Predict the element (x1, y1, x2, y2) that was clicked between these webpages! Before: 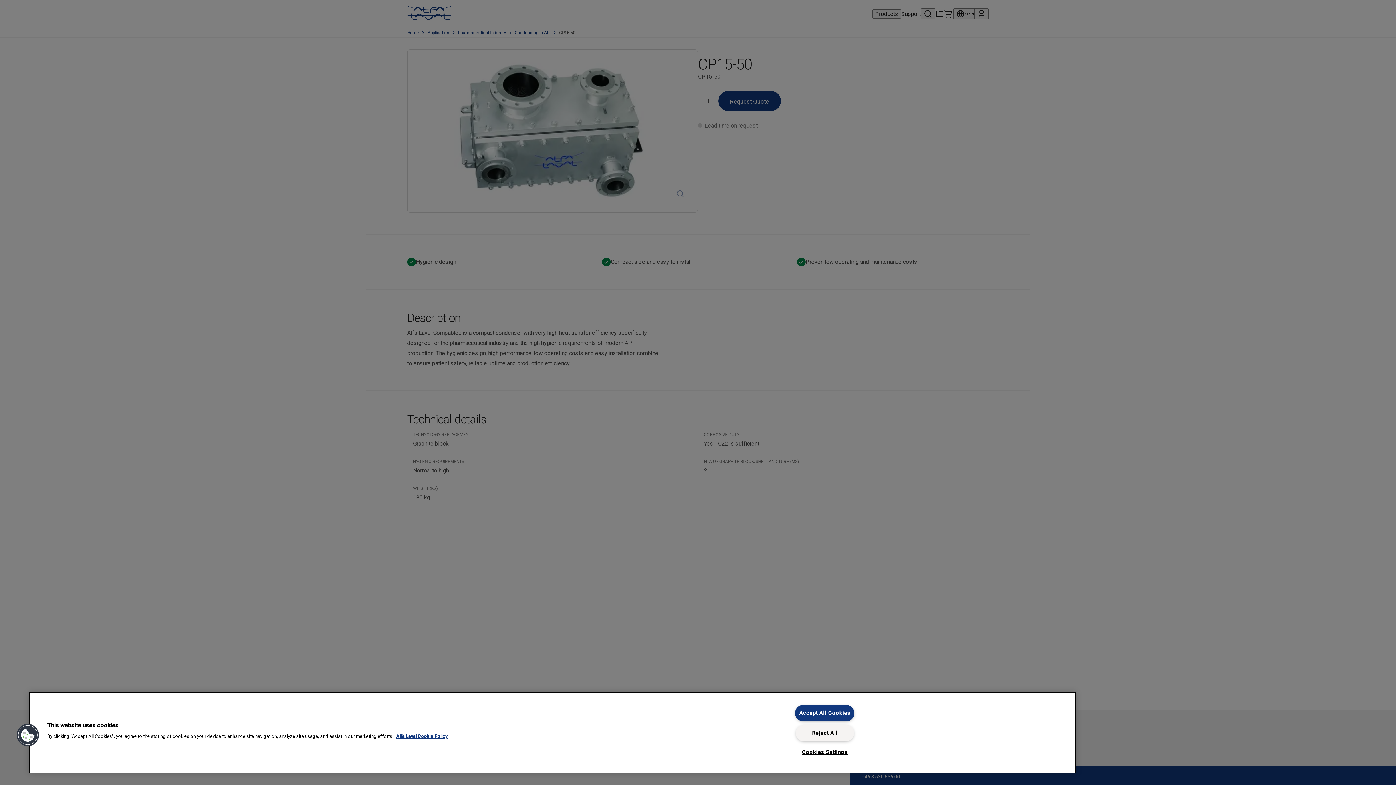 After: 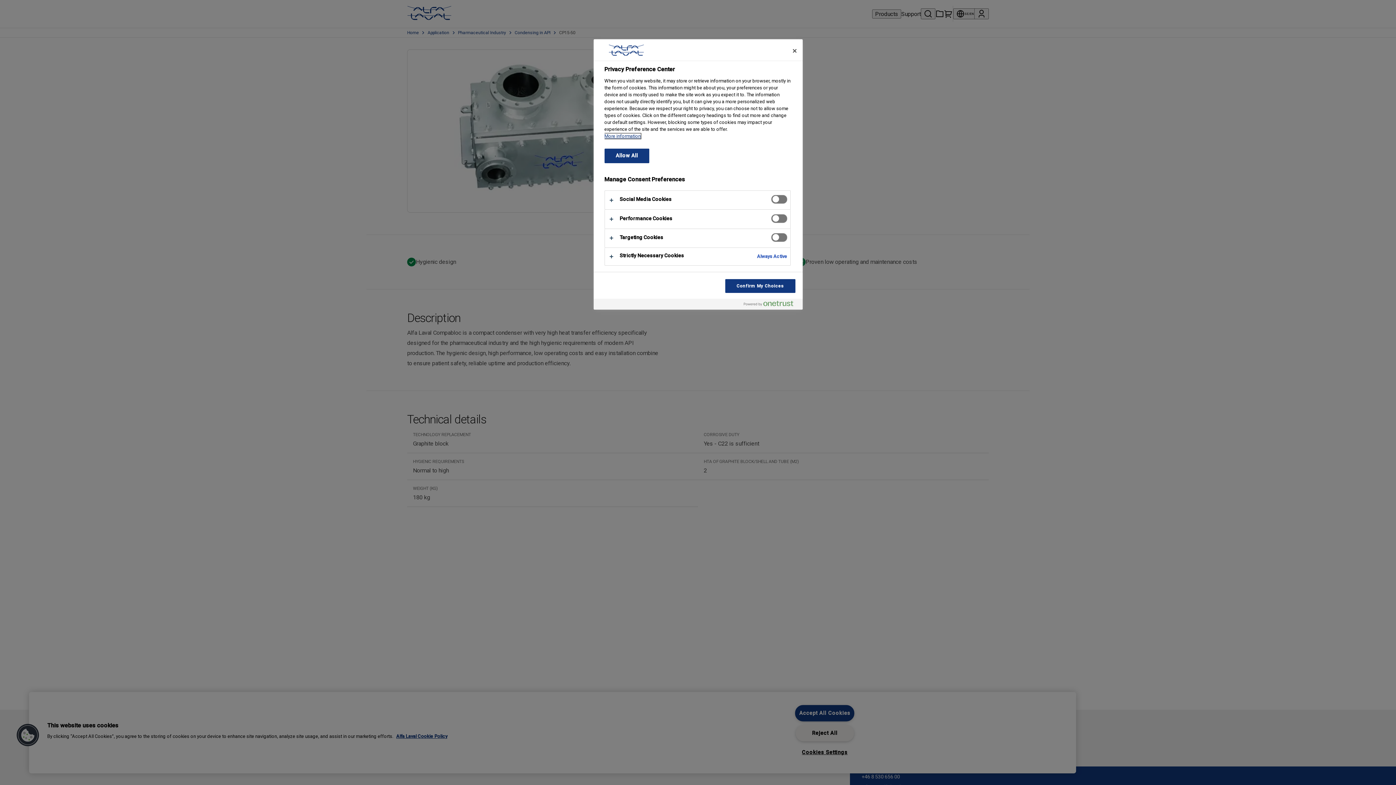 Action: label: Cookies bbox: (16, 723, 39, 747)